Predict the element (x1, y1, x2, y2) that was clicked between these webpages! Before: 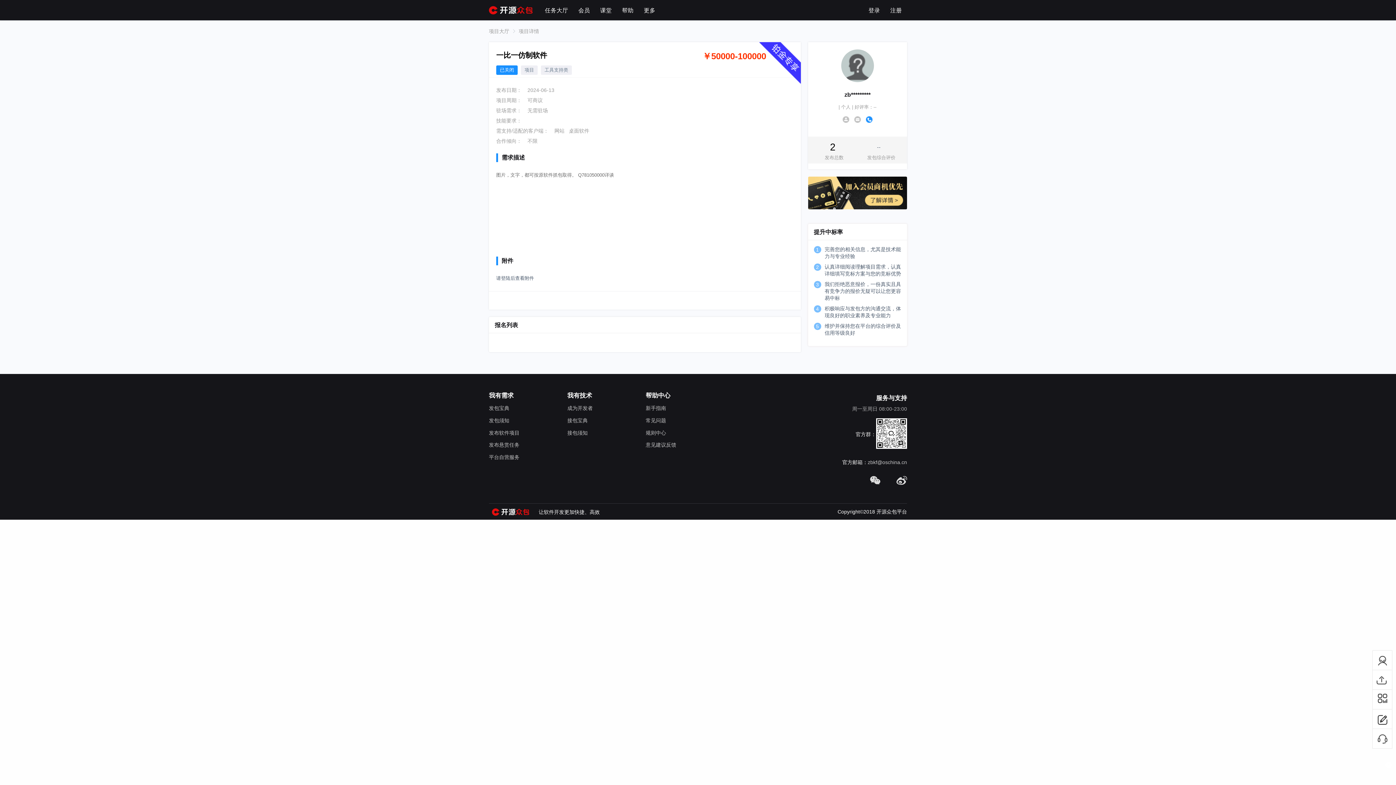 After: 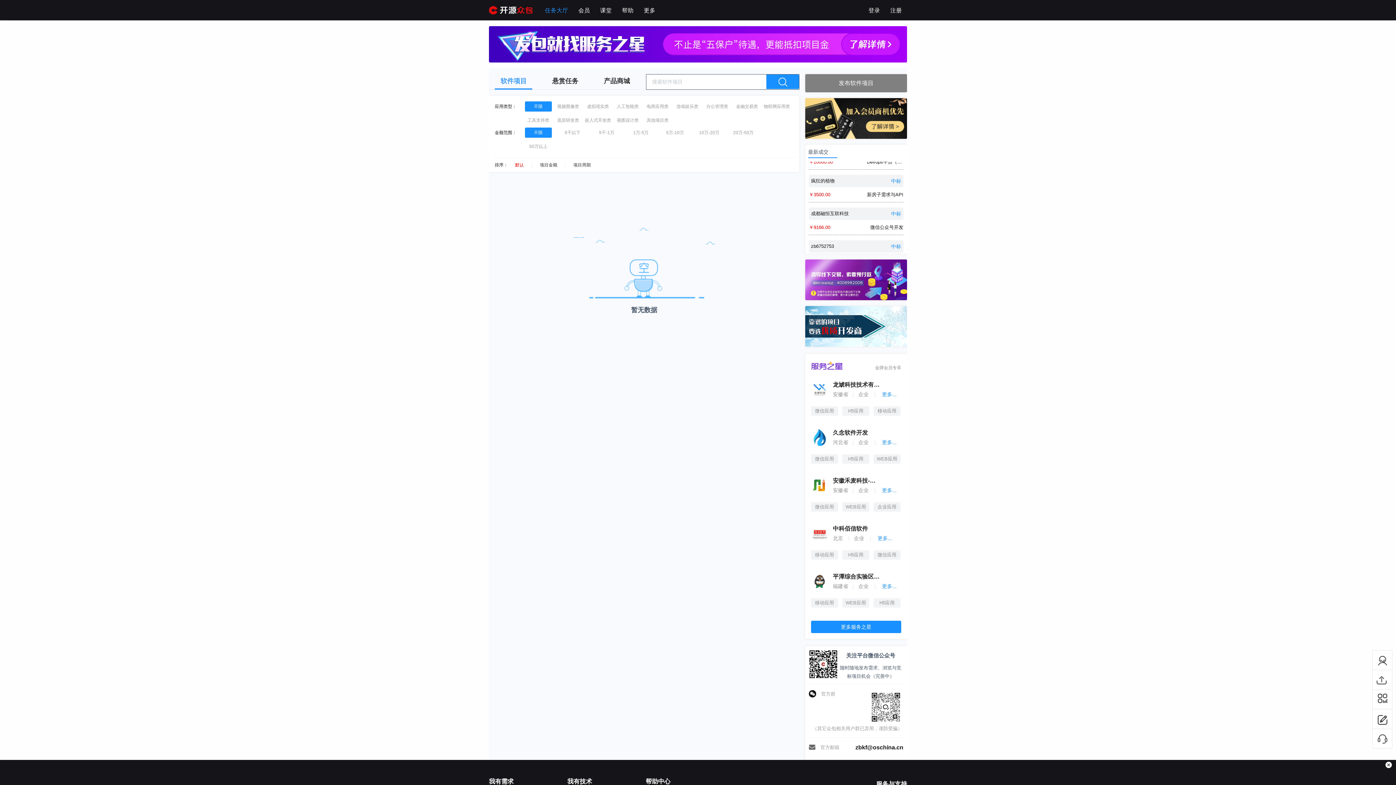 Action: label: 项目大厅 bbox: (489, 28, 509, 34)